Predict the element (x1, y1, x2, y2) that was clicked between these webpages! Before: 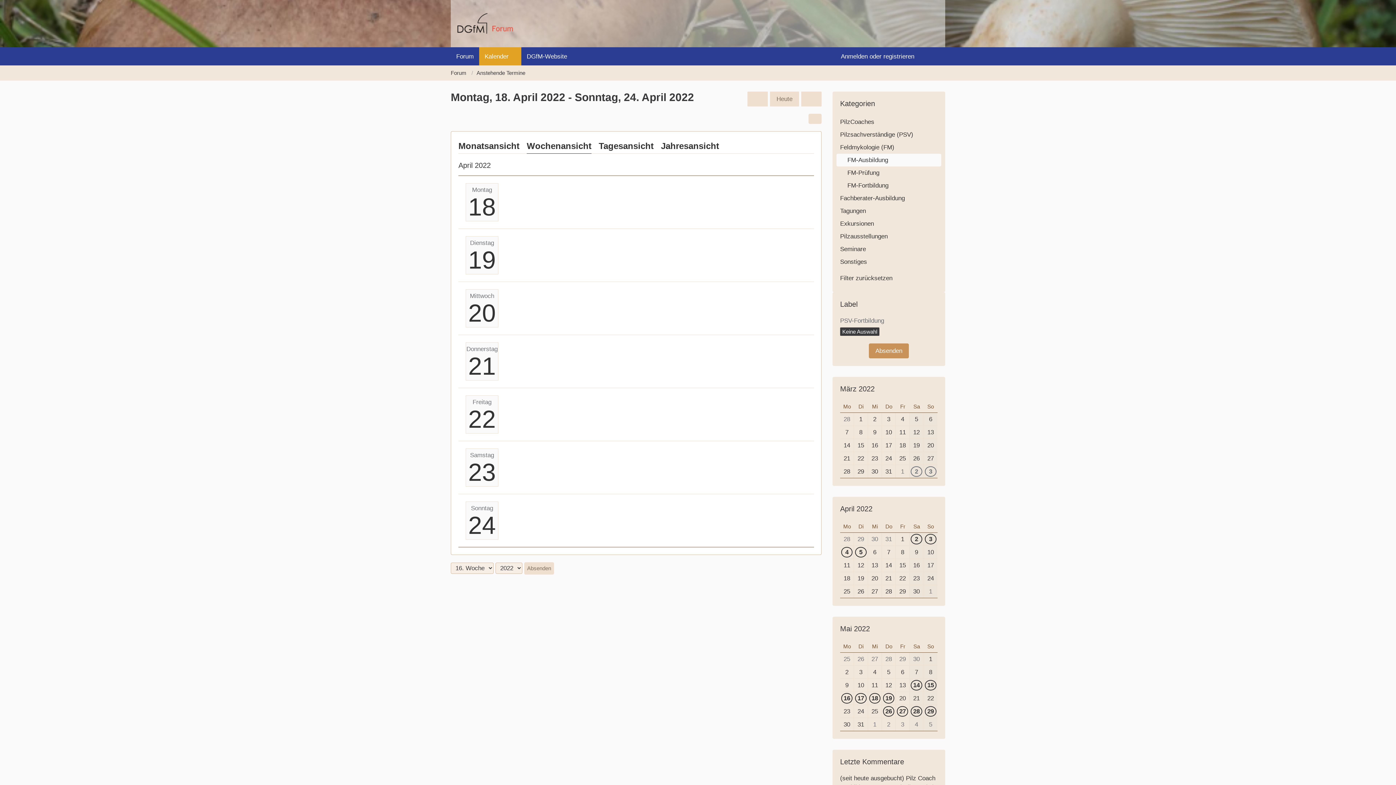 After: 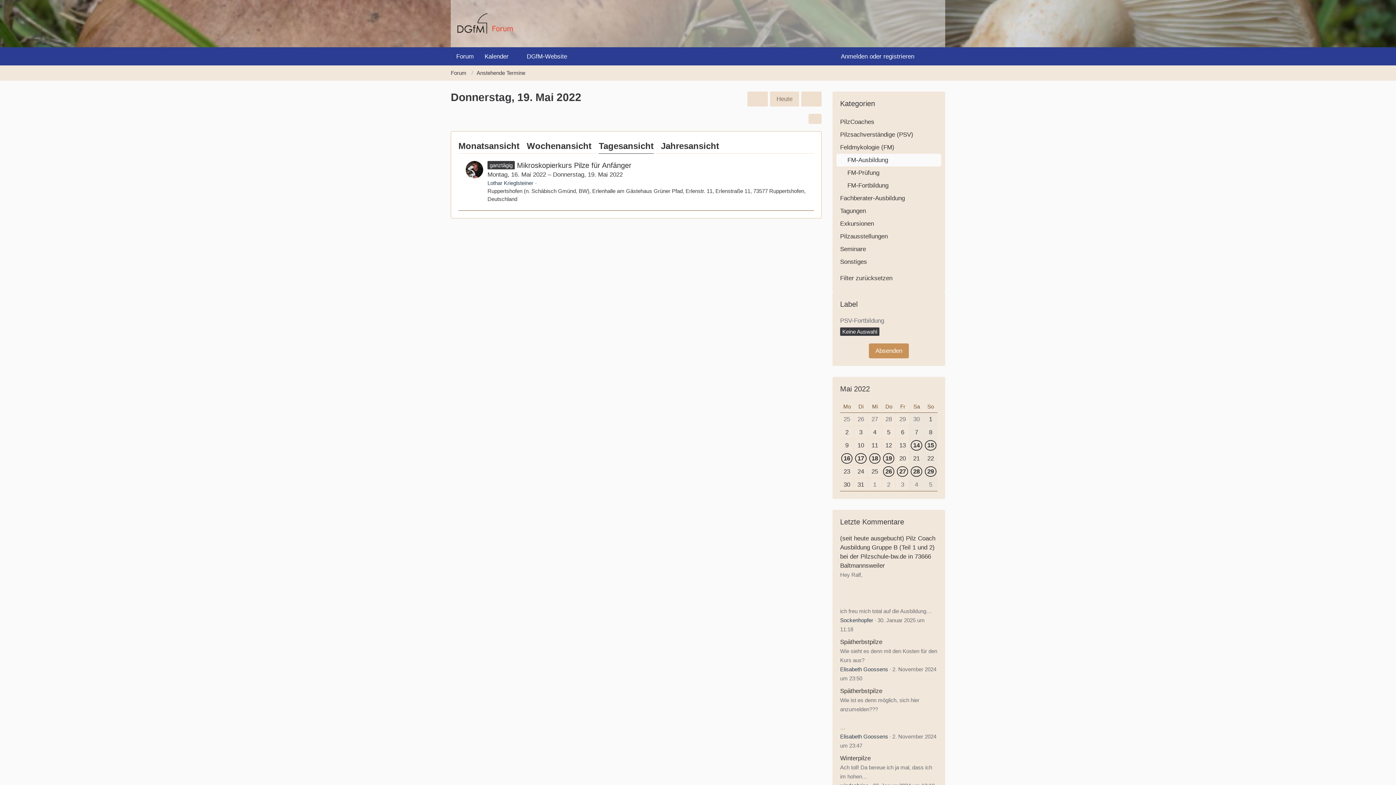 Action: label: 19 bbox: (883, 694, 893, 703)